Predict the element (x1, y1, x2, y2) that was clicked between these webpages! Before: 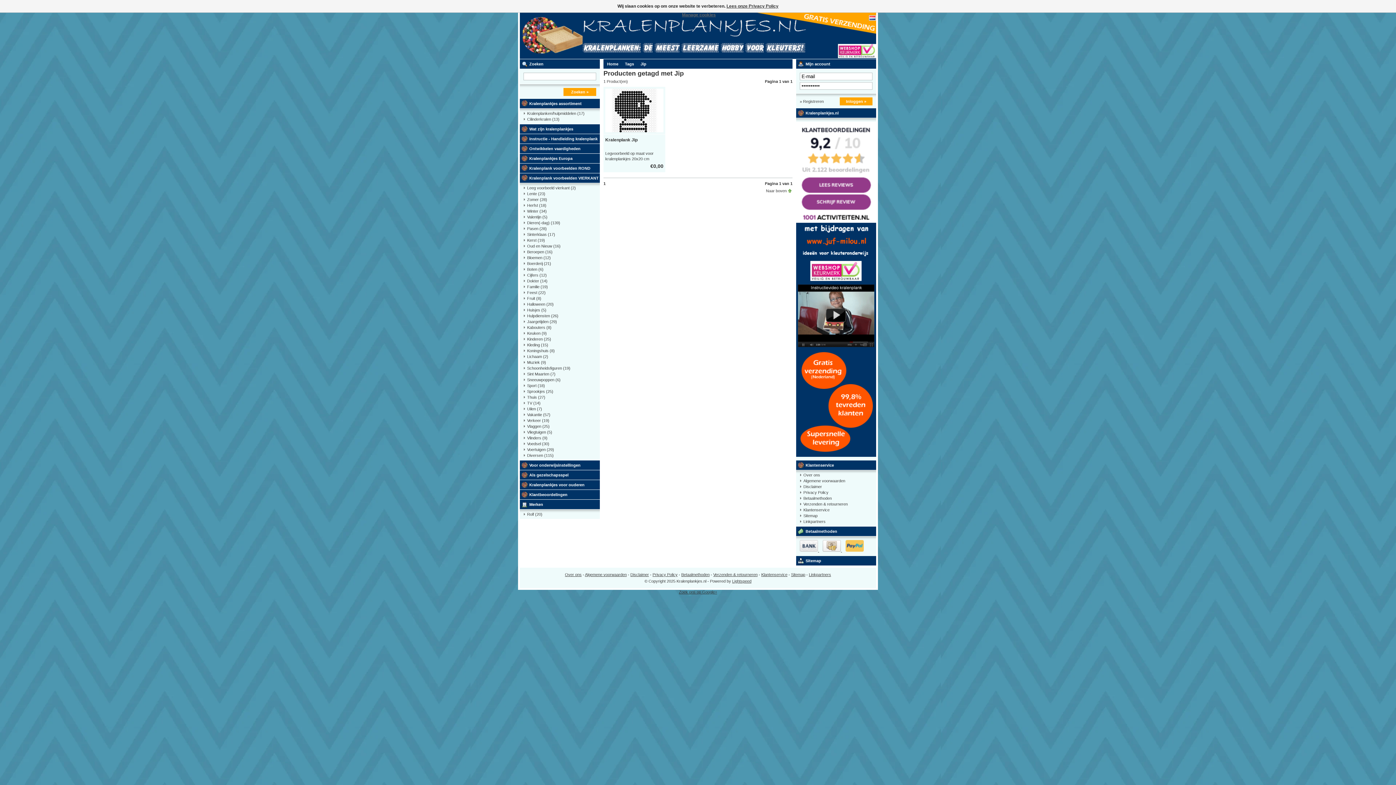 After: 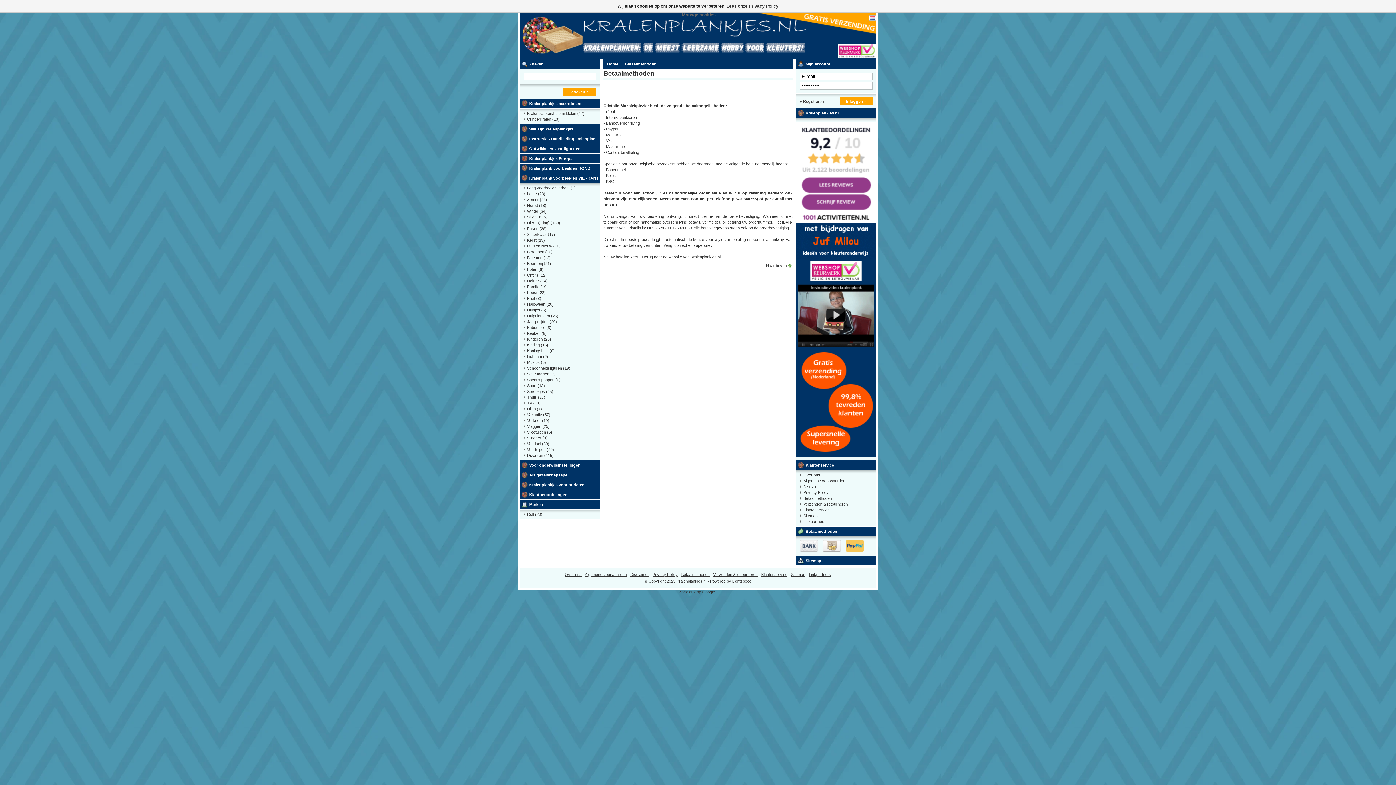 Action: bbox: (796, 548, 864, 552) label:   